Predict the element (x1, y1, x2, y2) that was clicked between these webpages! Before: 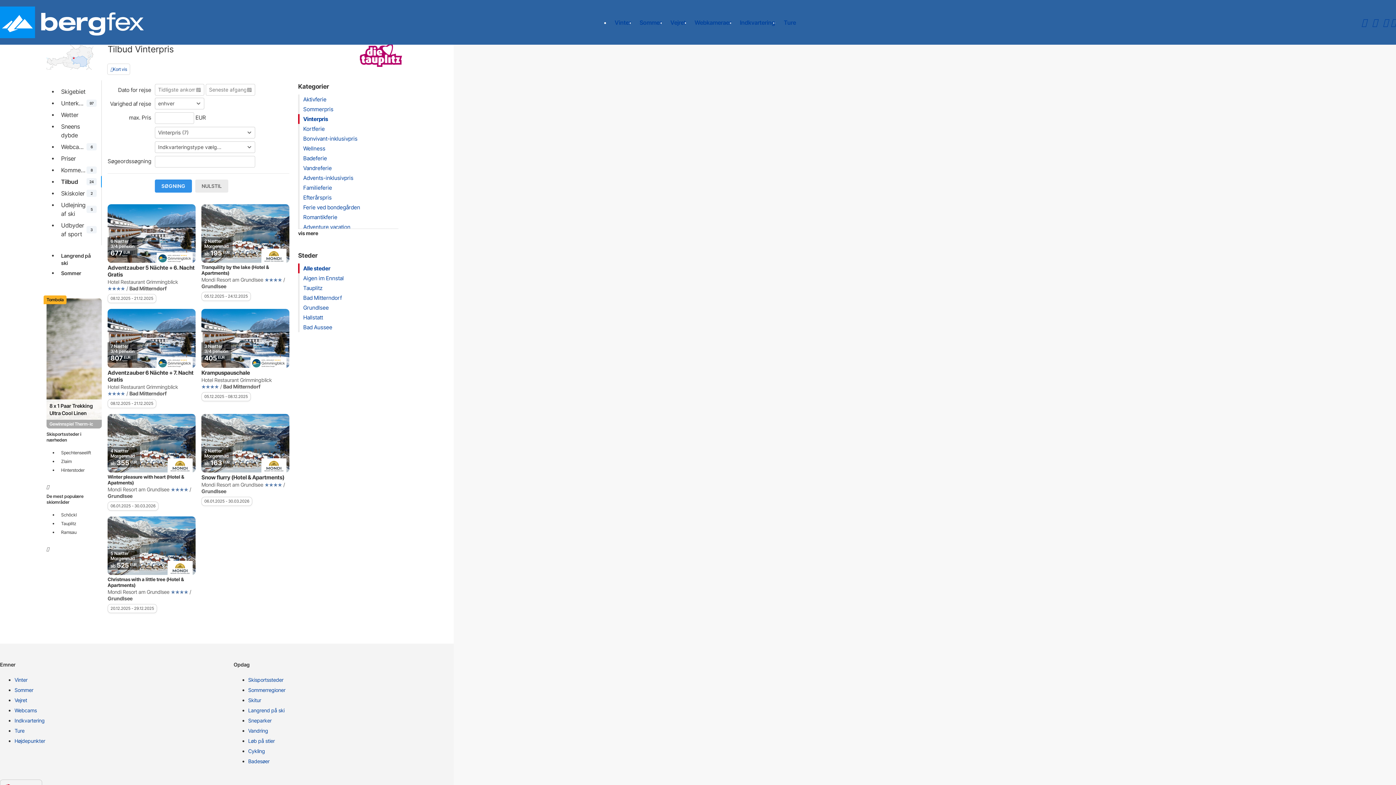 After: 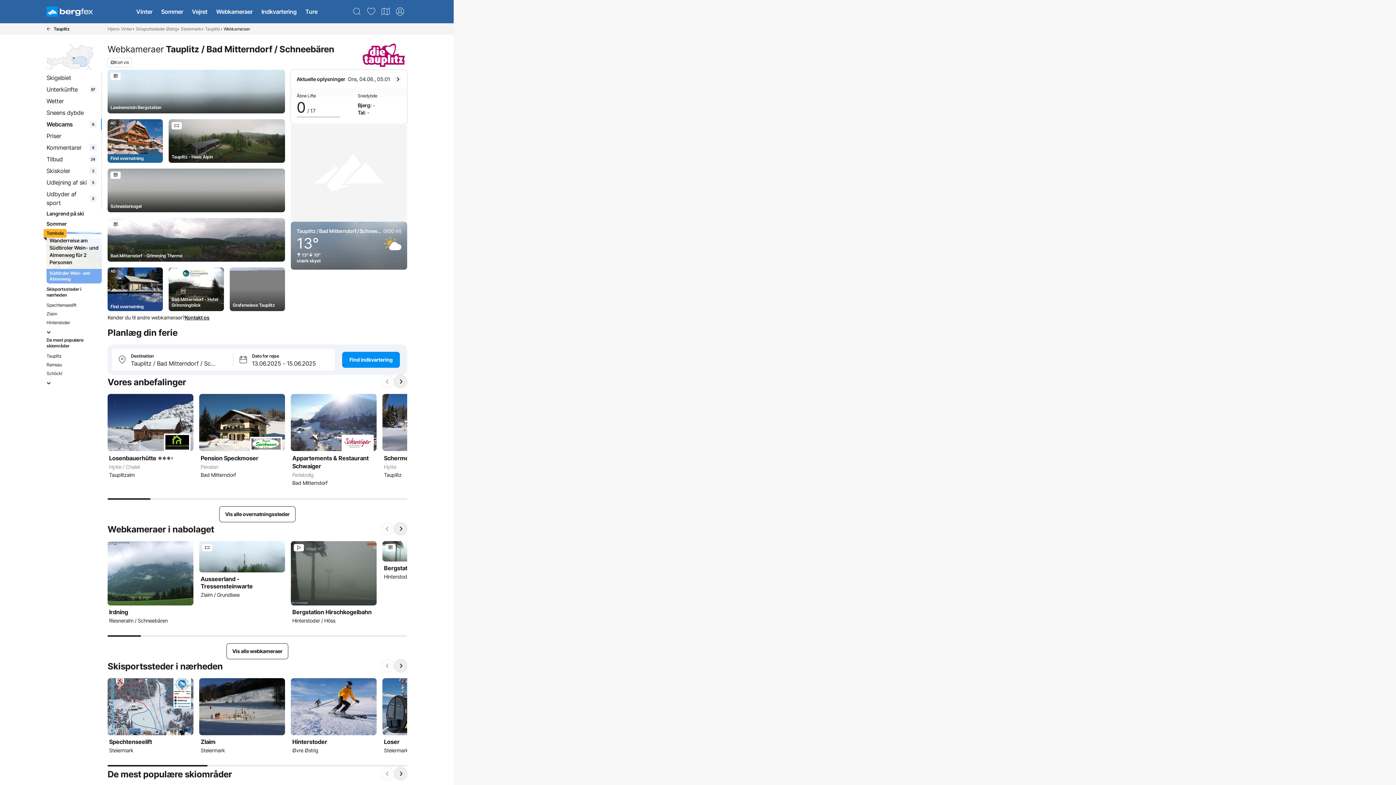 Action: bbox: (58, 141, 99, 152) label: Webcams
6